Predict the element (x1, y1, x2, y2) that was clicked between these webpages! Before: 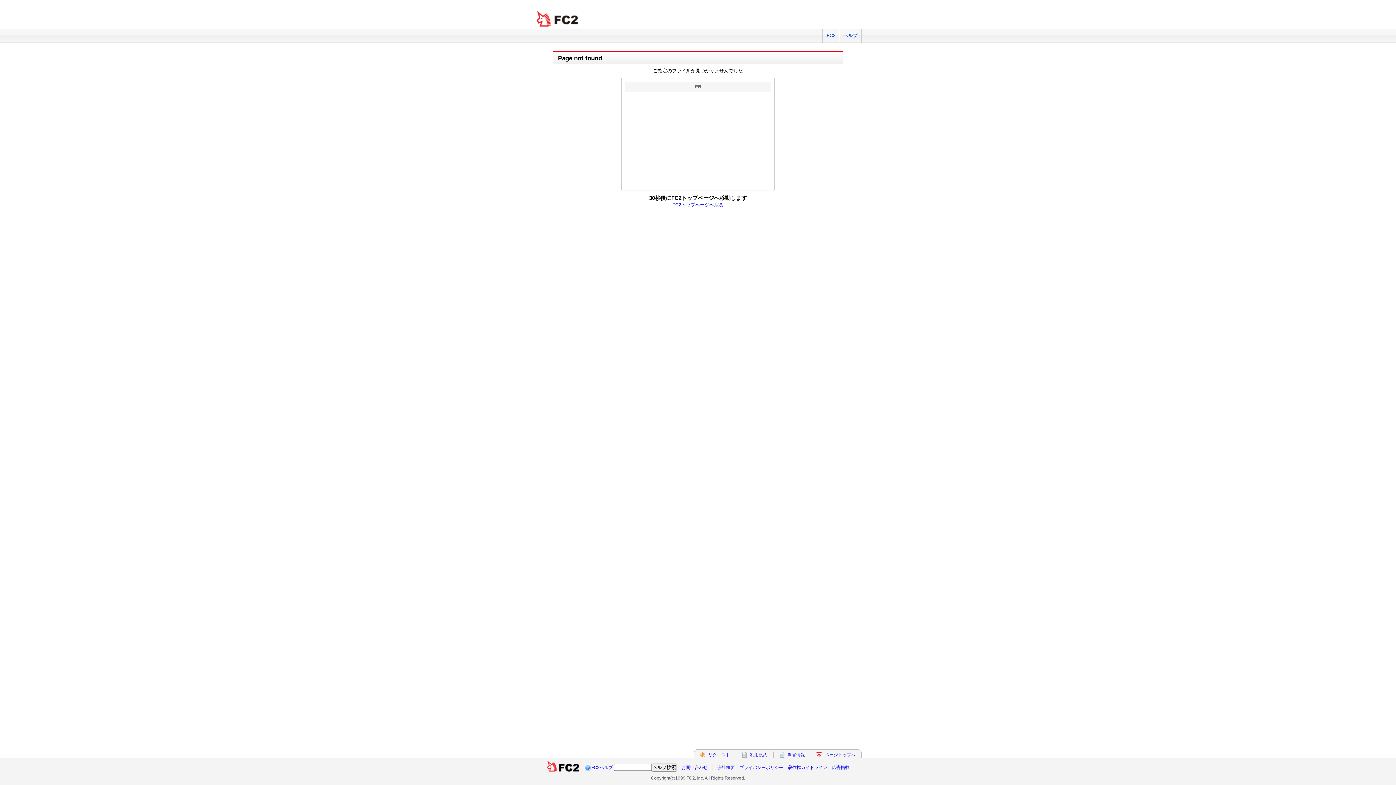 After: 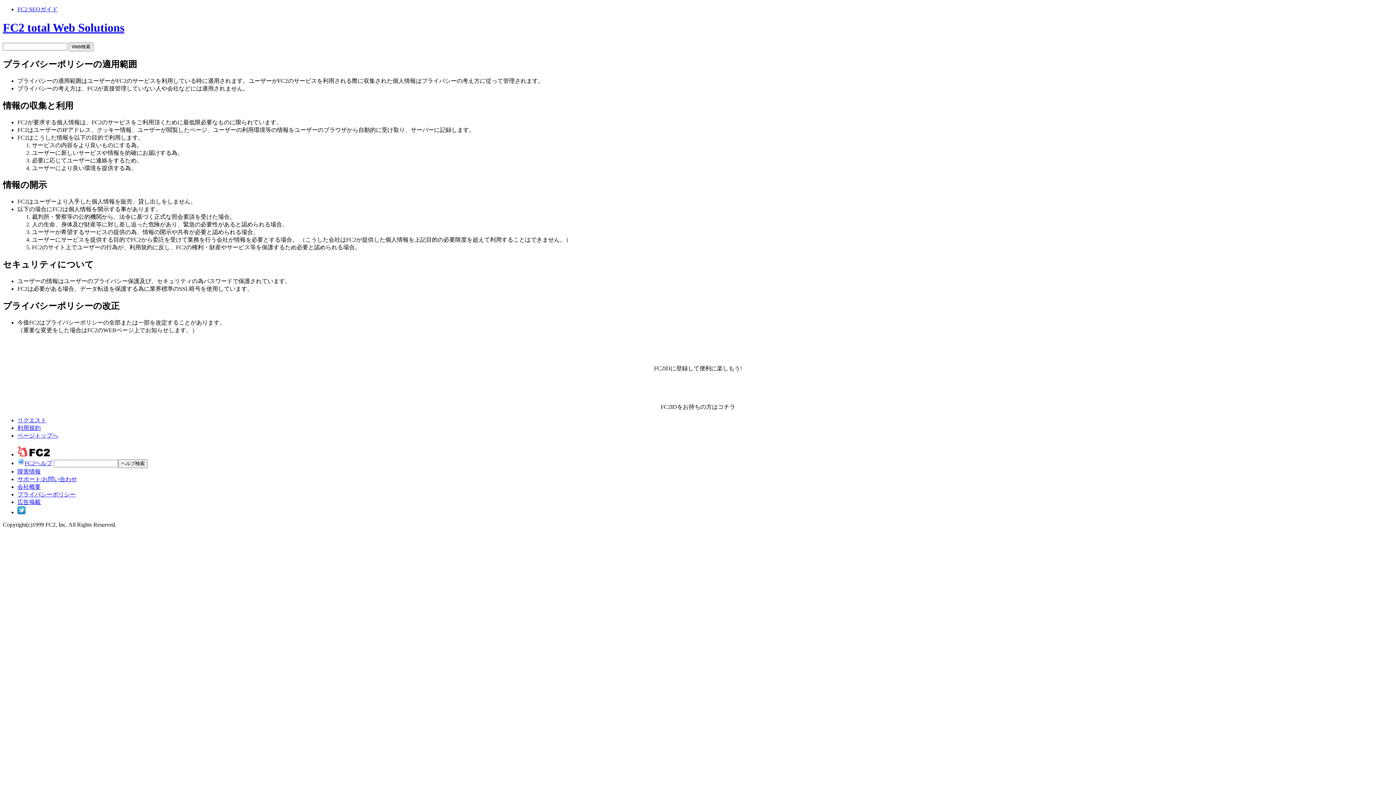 Action: label: プライバシーポリシー bbox: (739, 765, 783, 770)